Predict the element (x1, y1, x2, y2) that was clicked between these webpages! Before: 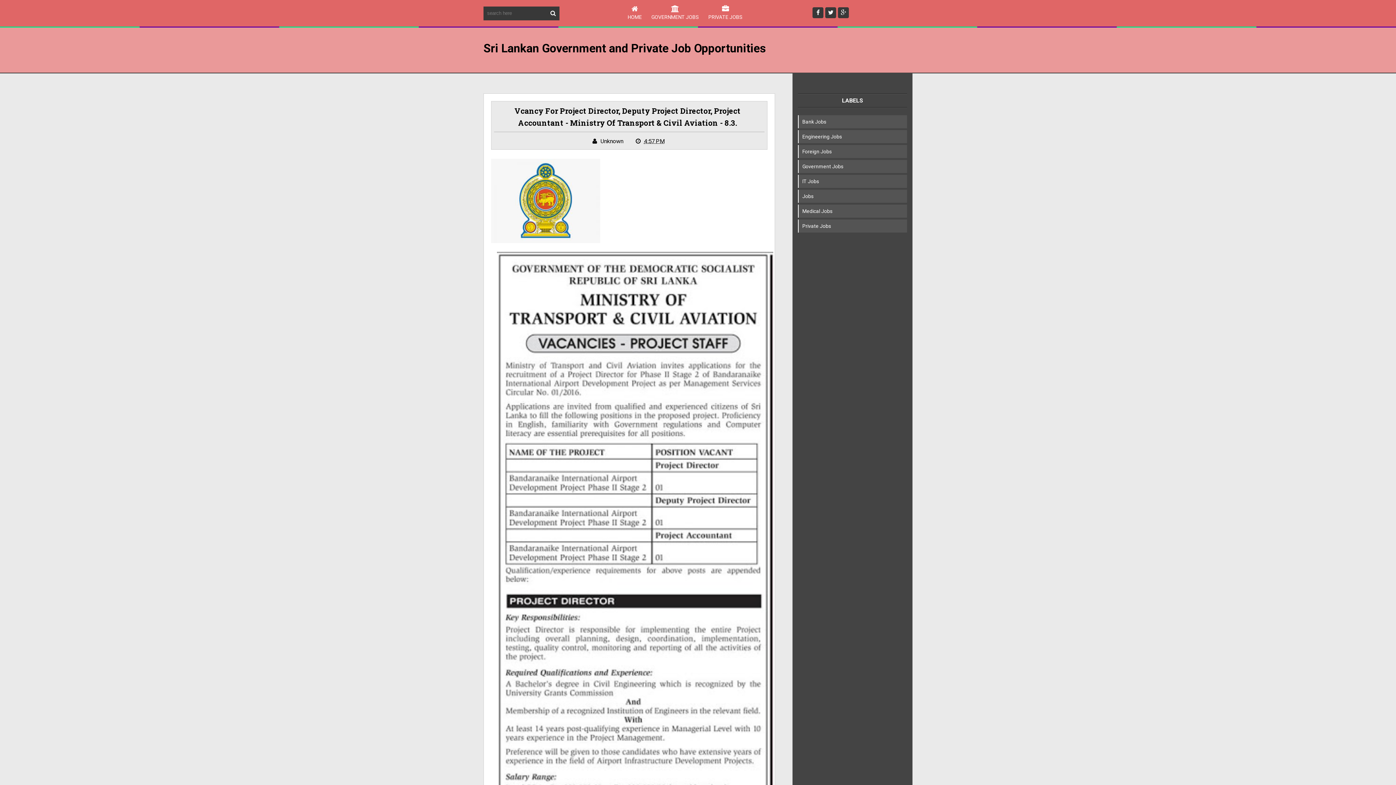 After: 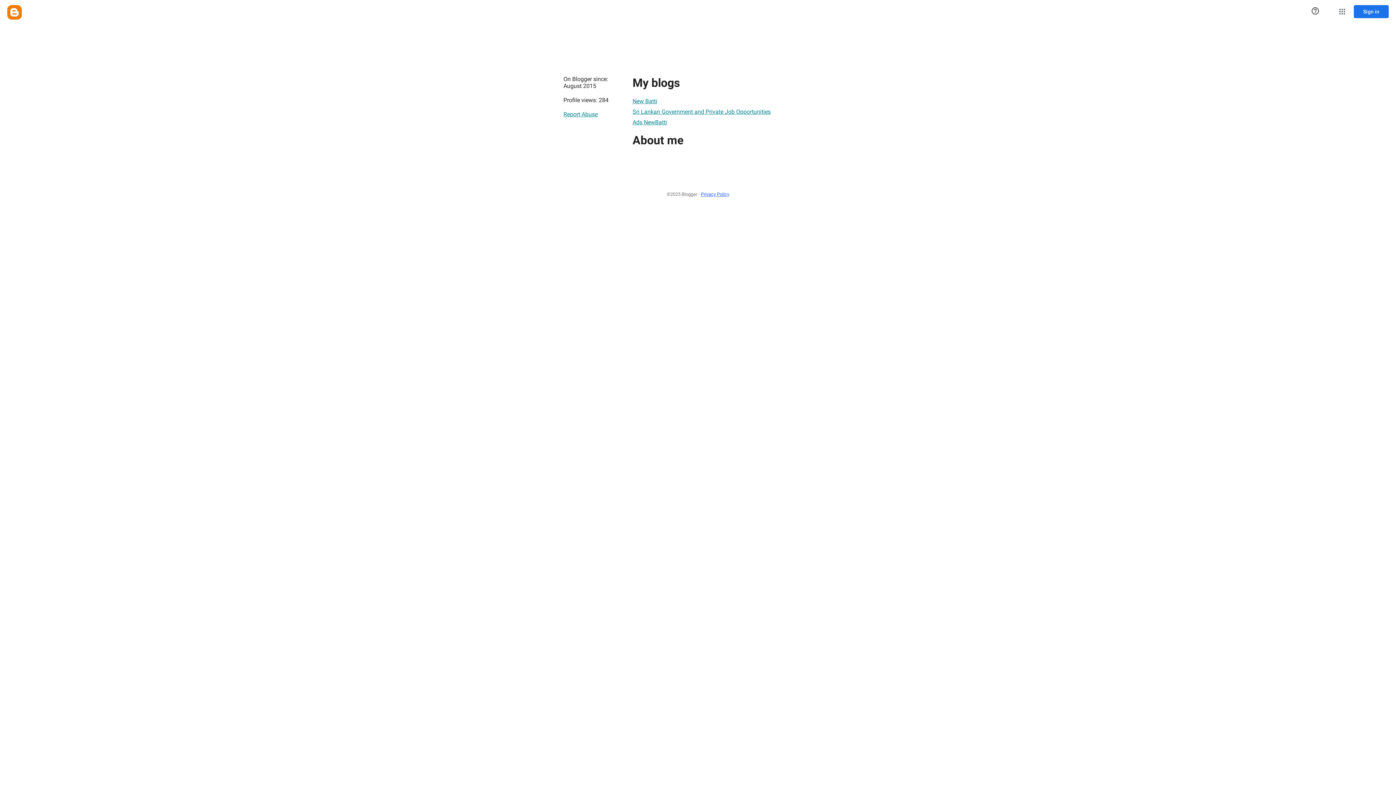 Action: bbox: (600, 137, 624, 144) label: Unknown 